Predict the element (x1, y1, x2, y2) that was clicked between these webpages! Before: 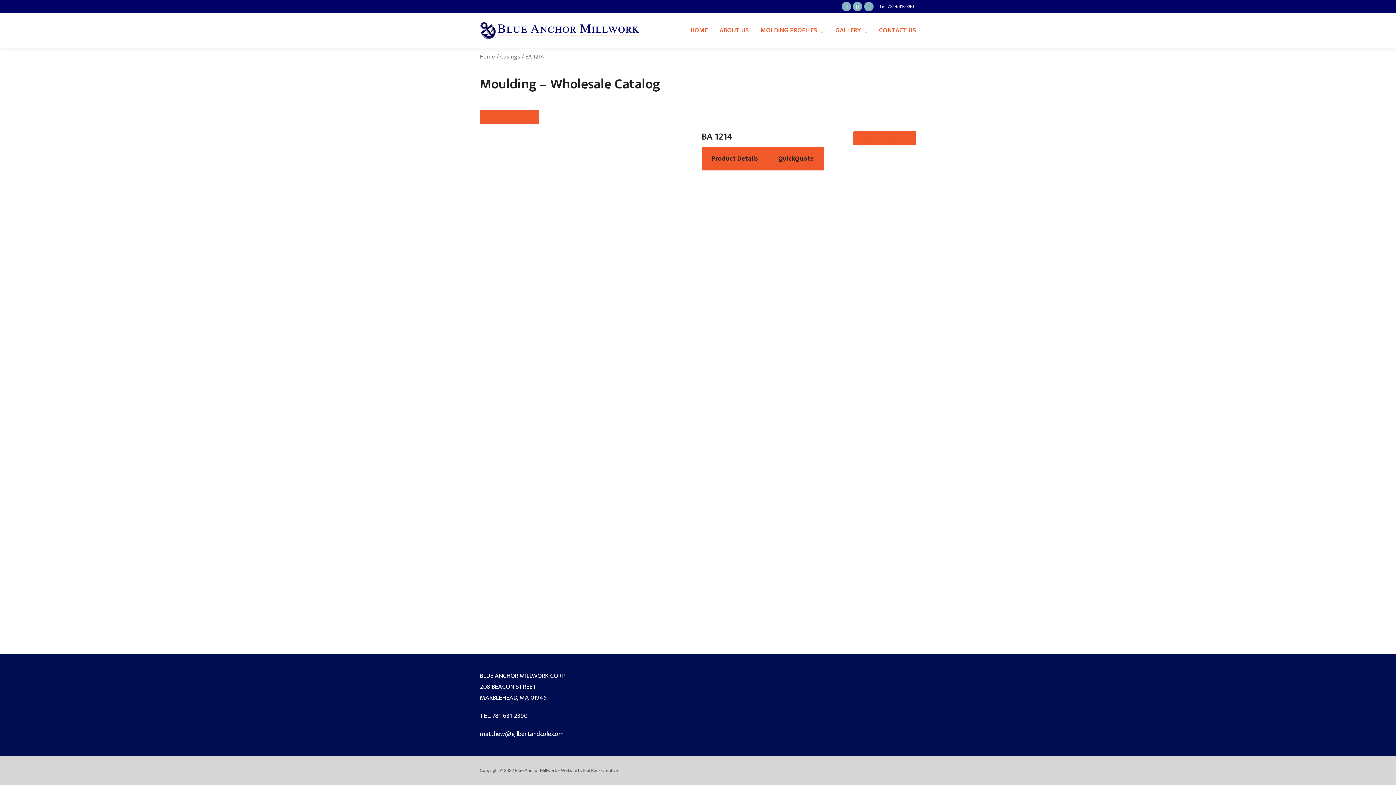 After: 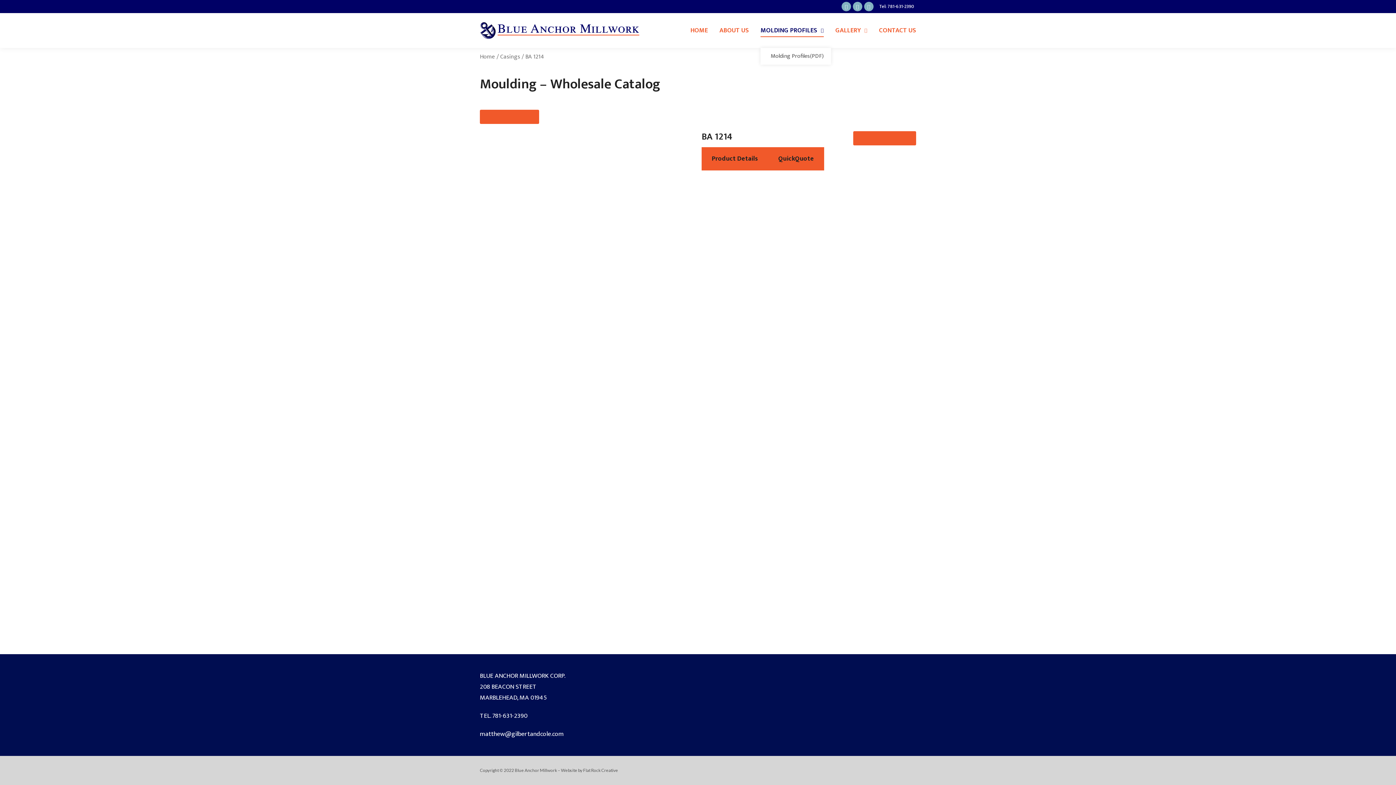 Action: label: MOLDING PROFILES bbox: (760, 24, 823, 37)